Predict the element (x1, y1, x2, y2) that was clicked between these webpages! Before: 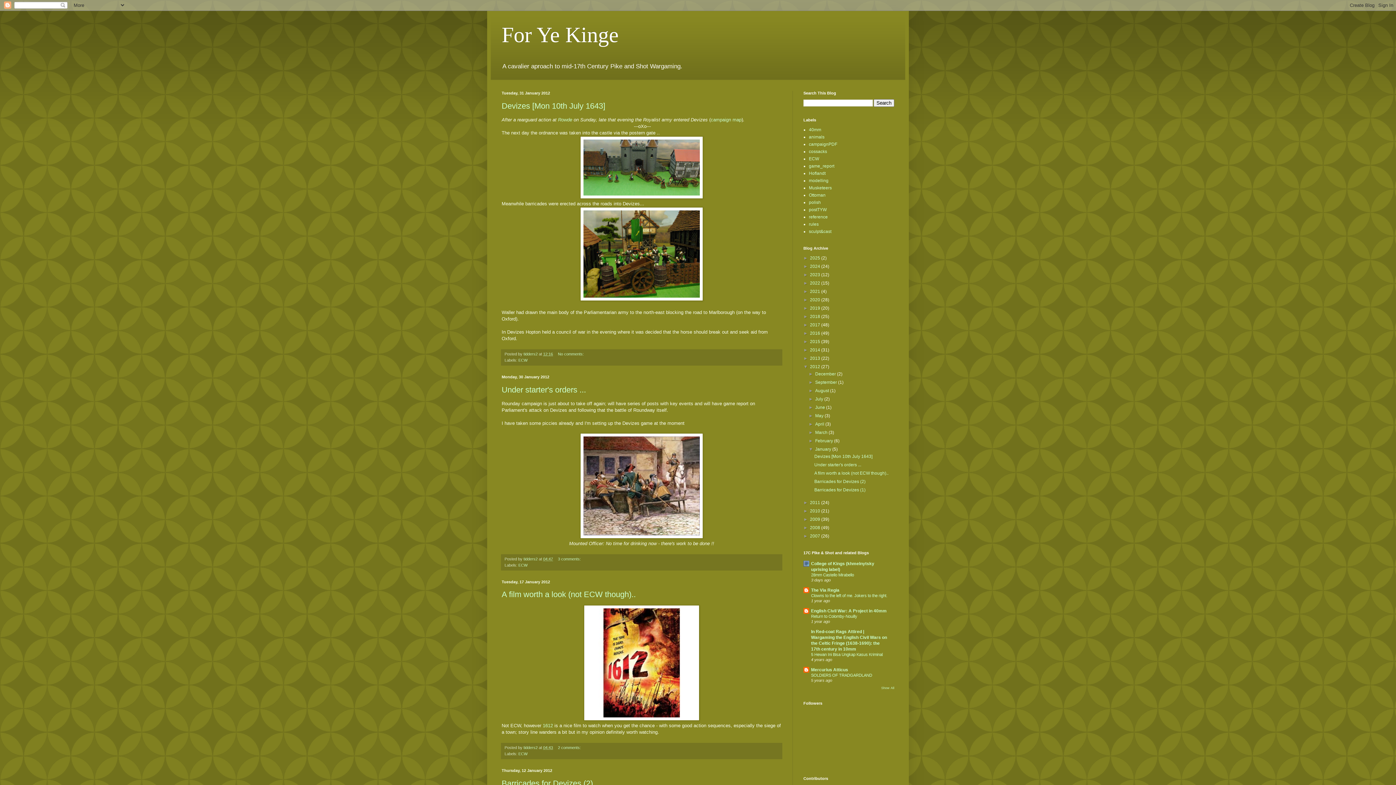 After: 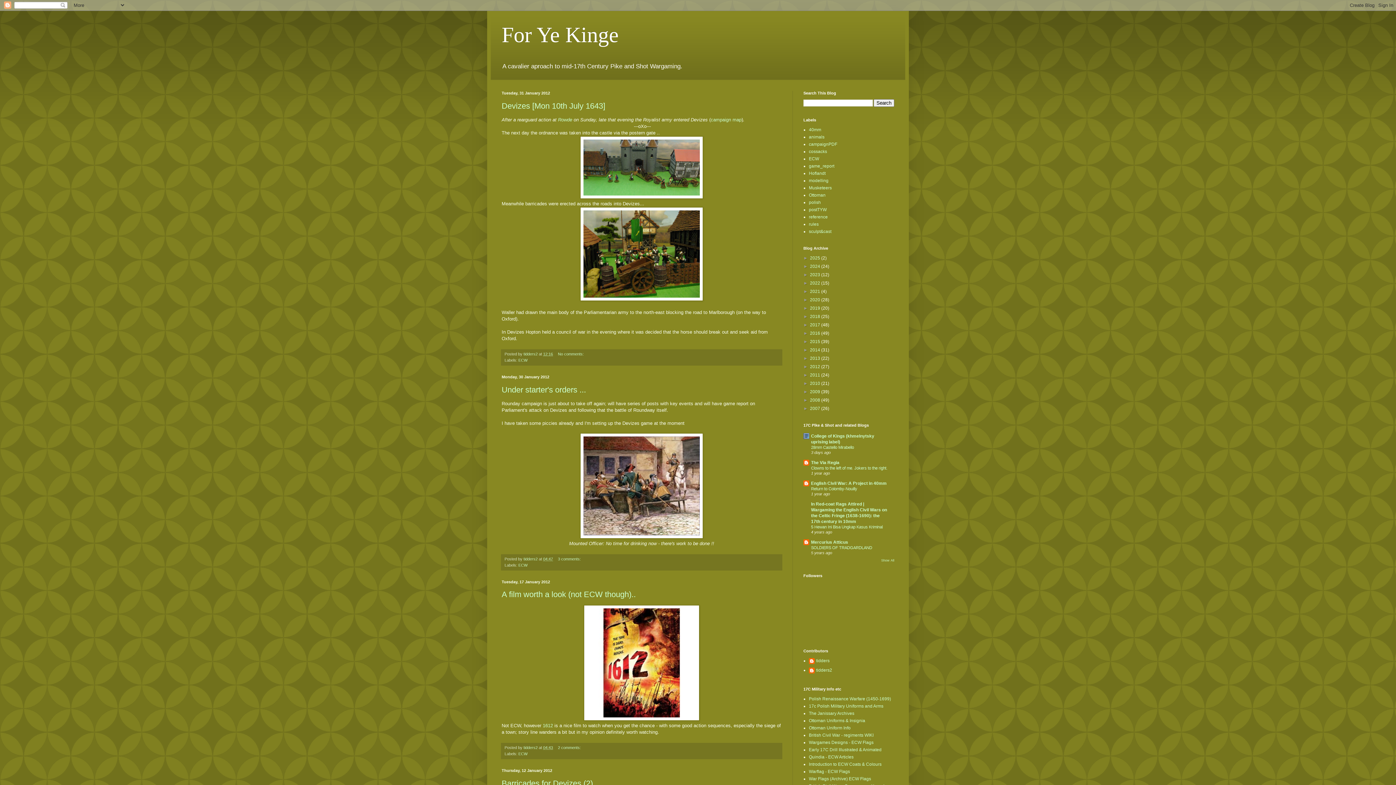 Action: label: ▼   bbox: (803, 364, 810, 369)